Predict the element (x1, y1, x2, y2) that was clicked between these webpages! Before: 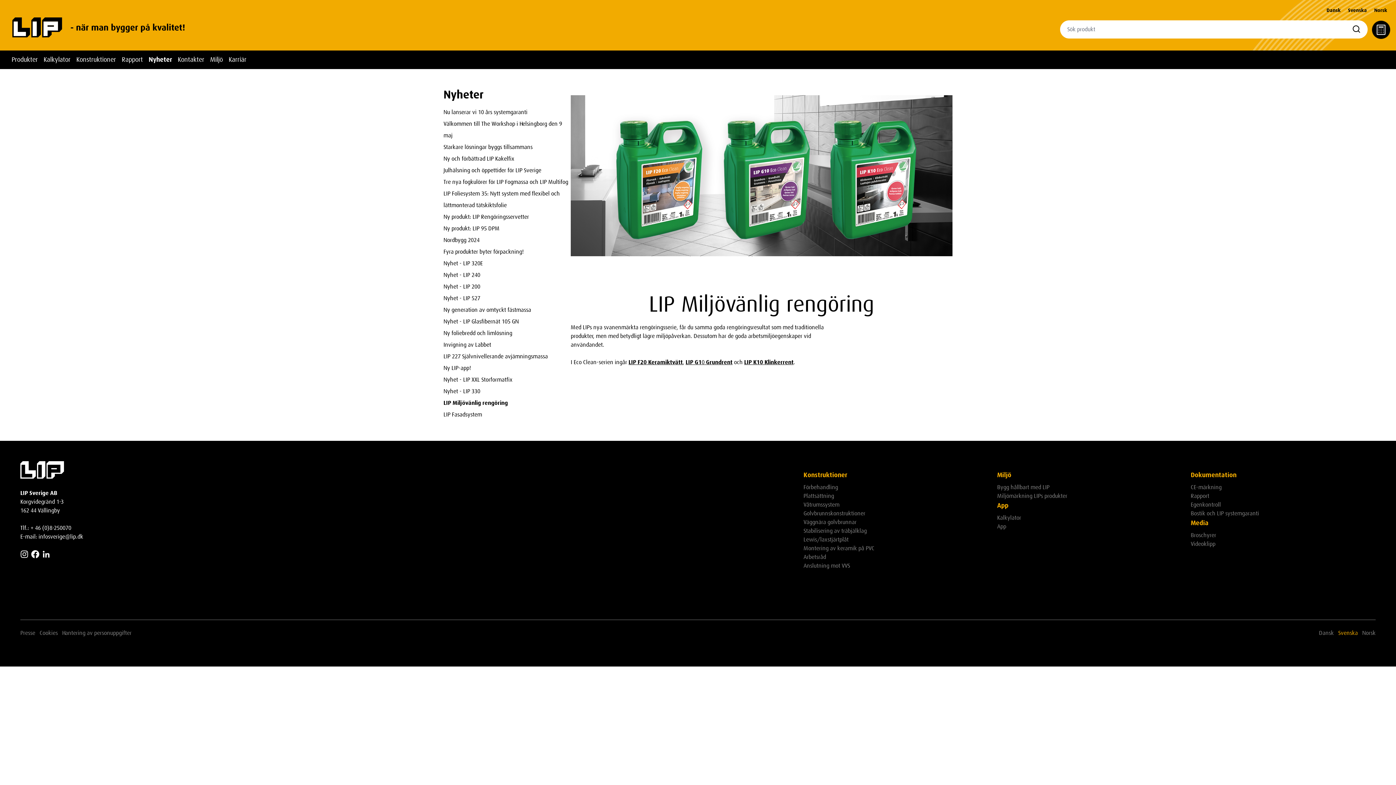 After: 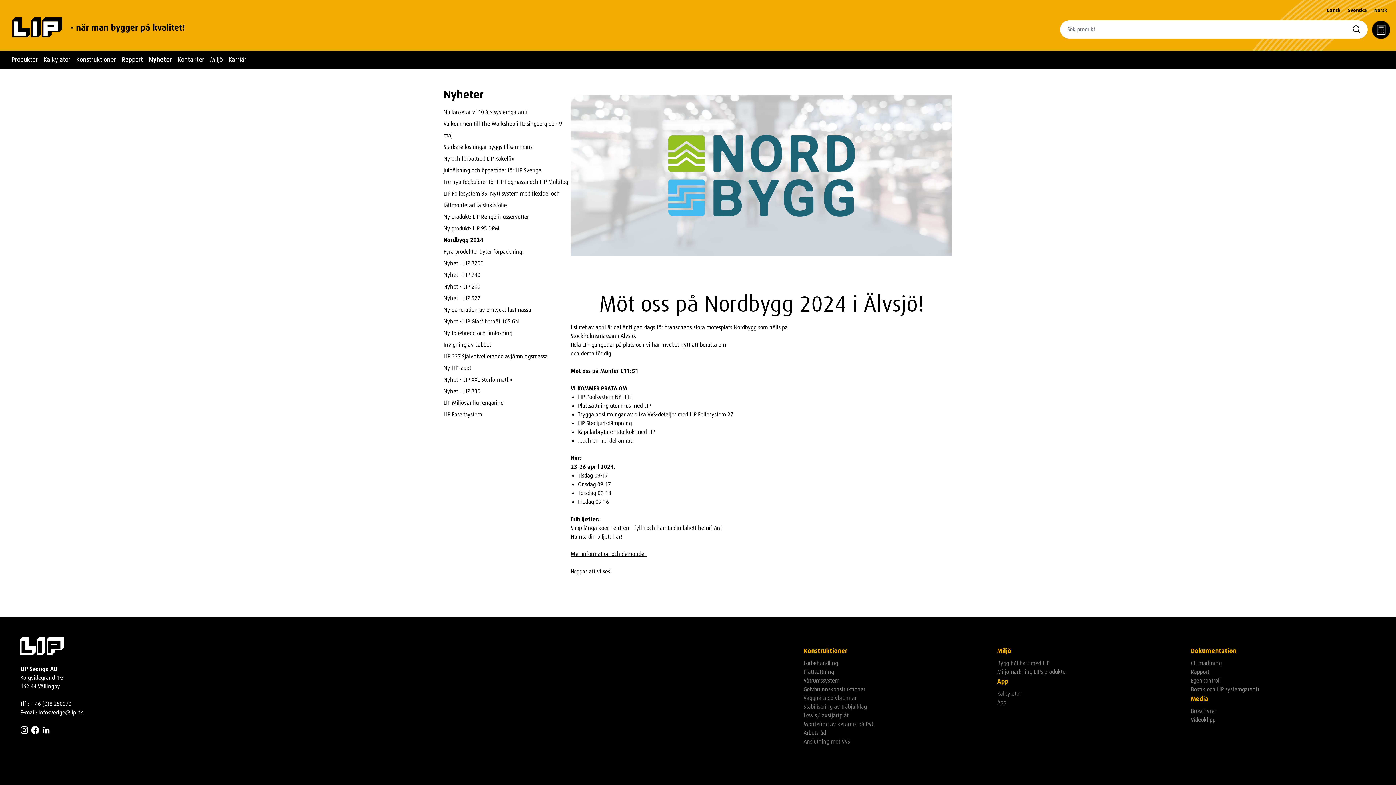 Action: bbox: (443, 236, 479, 243) label: Nordbygg 2024